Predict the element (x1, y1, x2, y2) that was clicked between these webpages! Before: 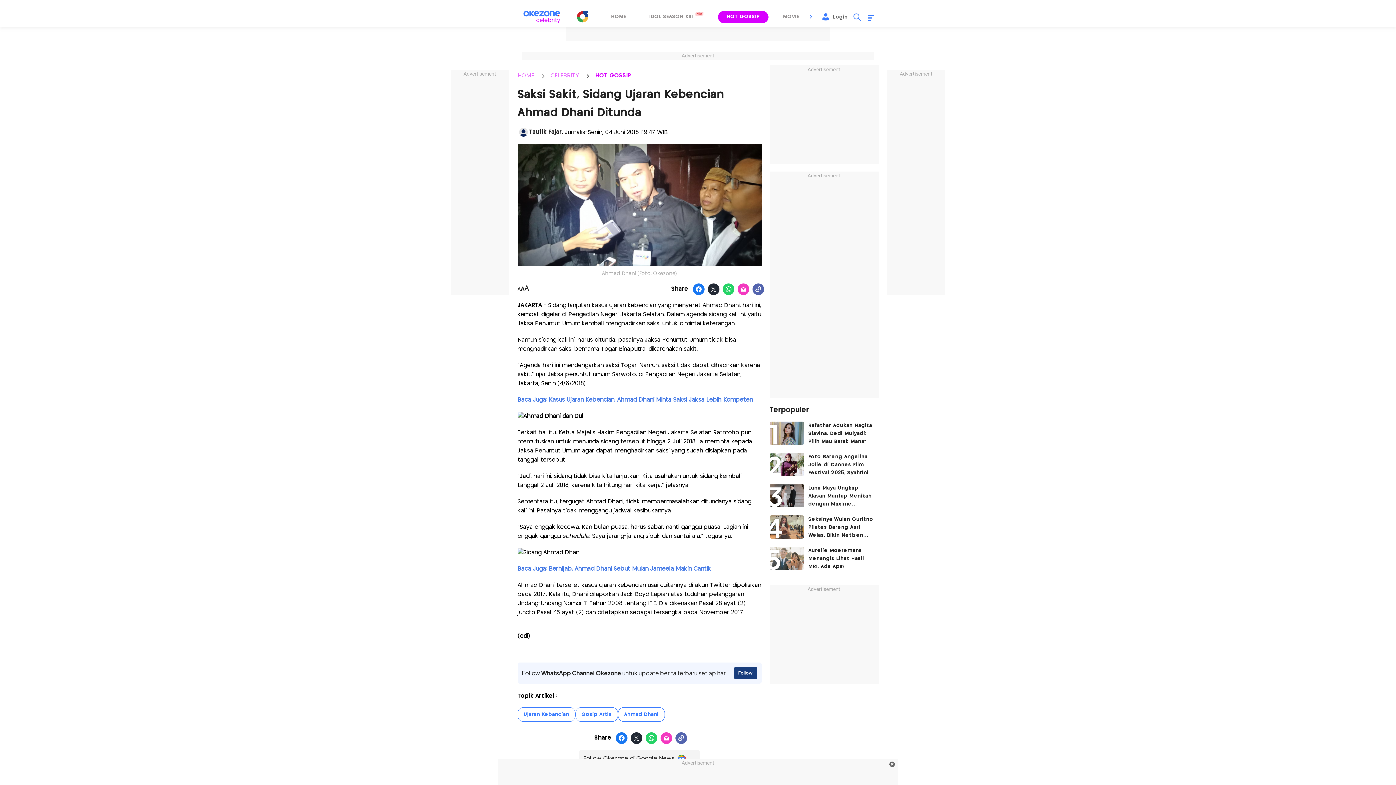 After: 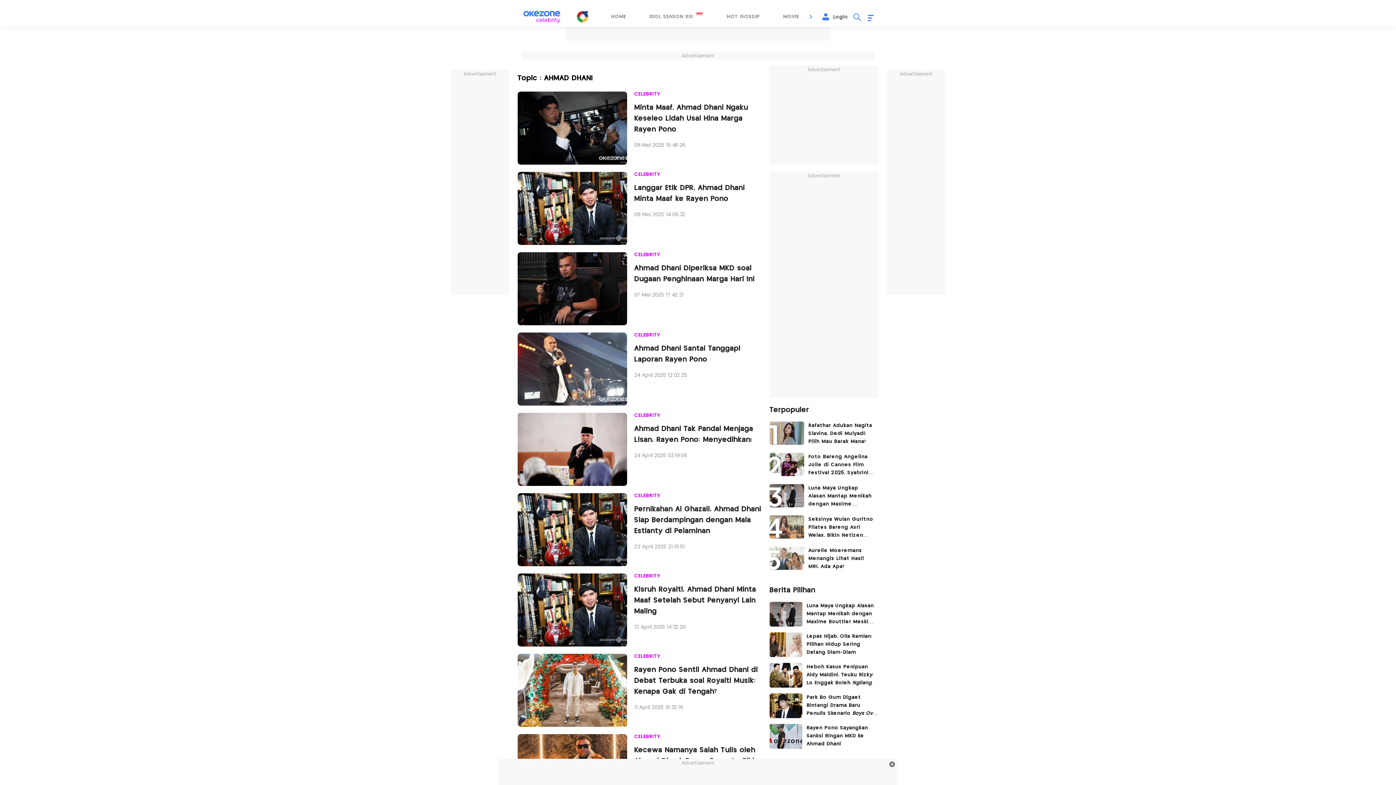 Action: bbox: (618, 707, 664, 722) label: Ahmad Dhani